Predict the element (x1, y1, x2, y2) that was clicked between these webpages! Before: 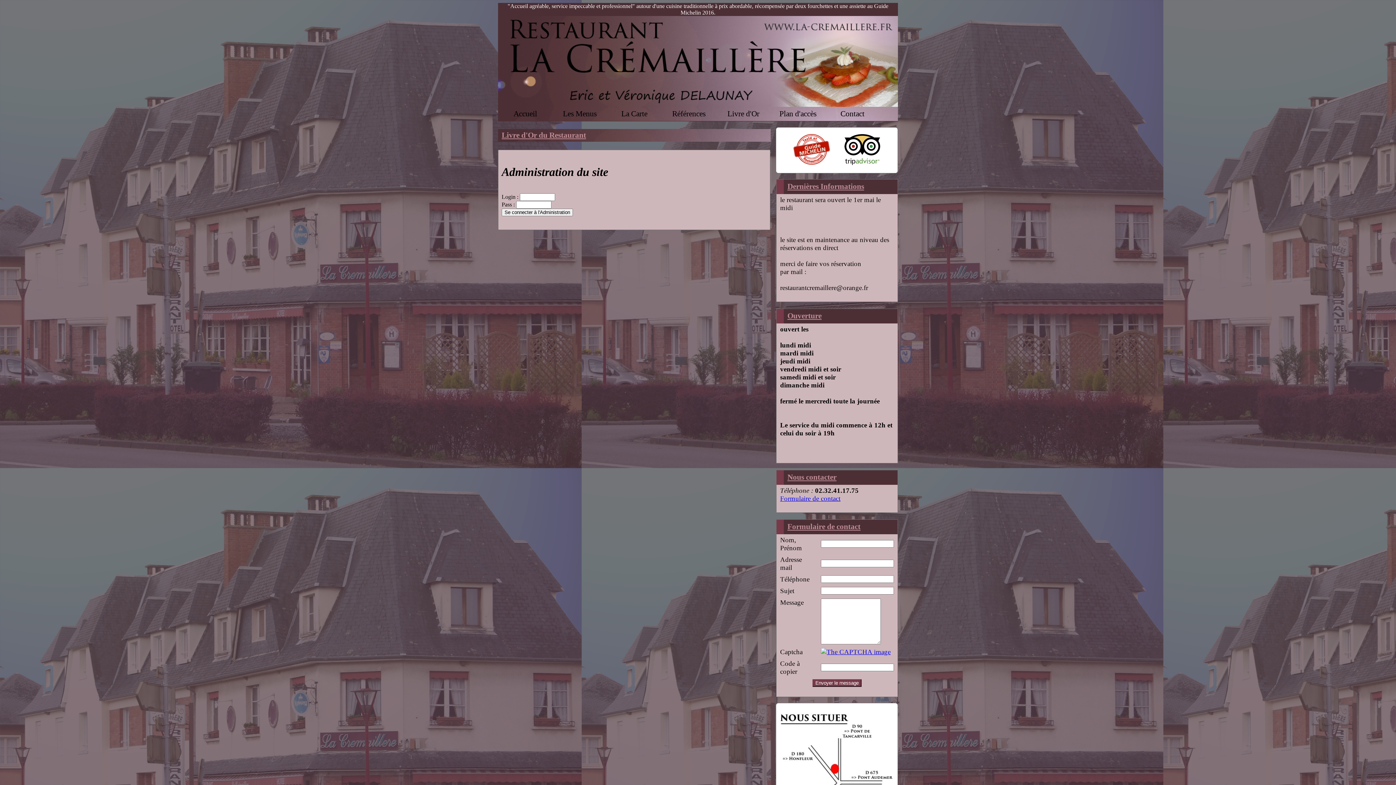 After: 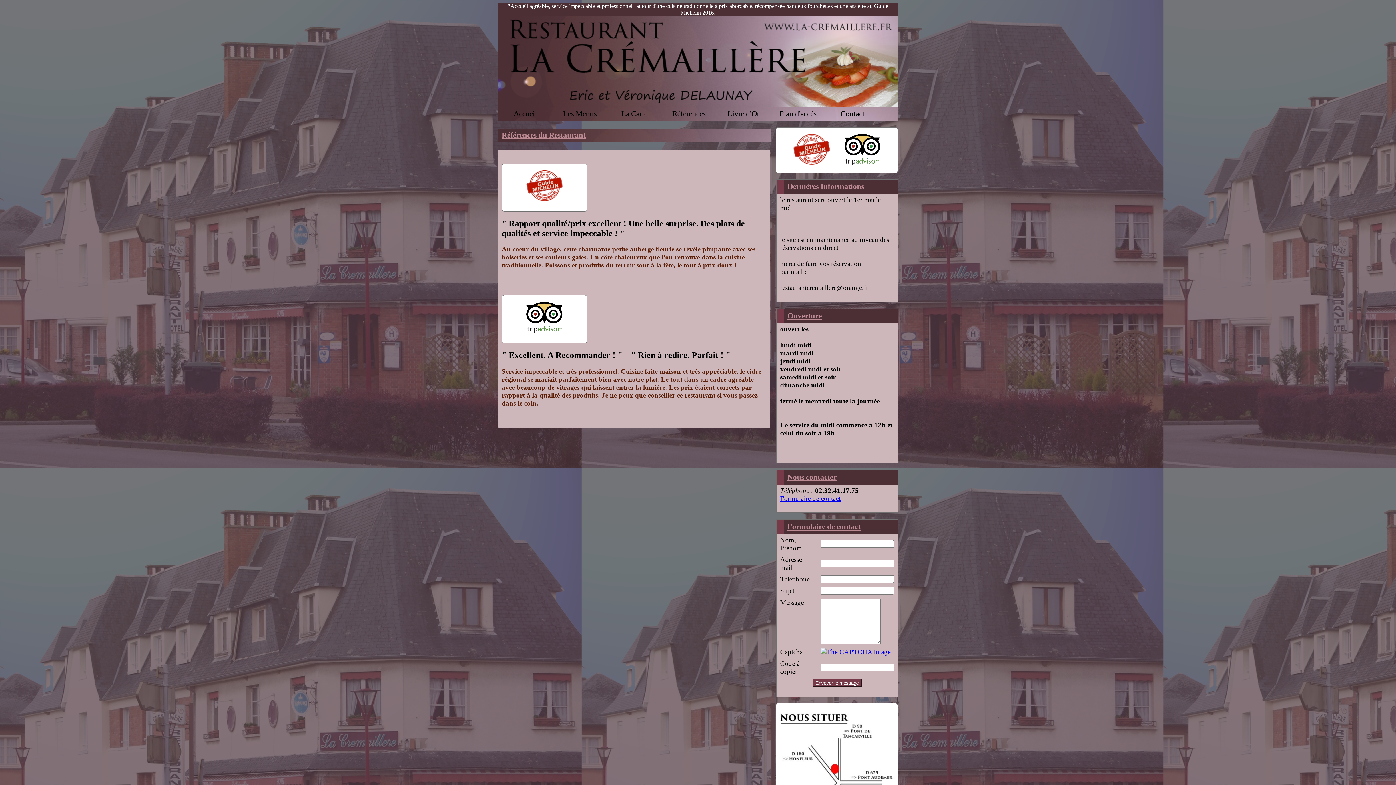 Action: label: Références bbox: (672, 109, 705, 118)